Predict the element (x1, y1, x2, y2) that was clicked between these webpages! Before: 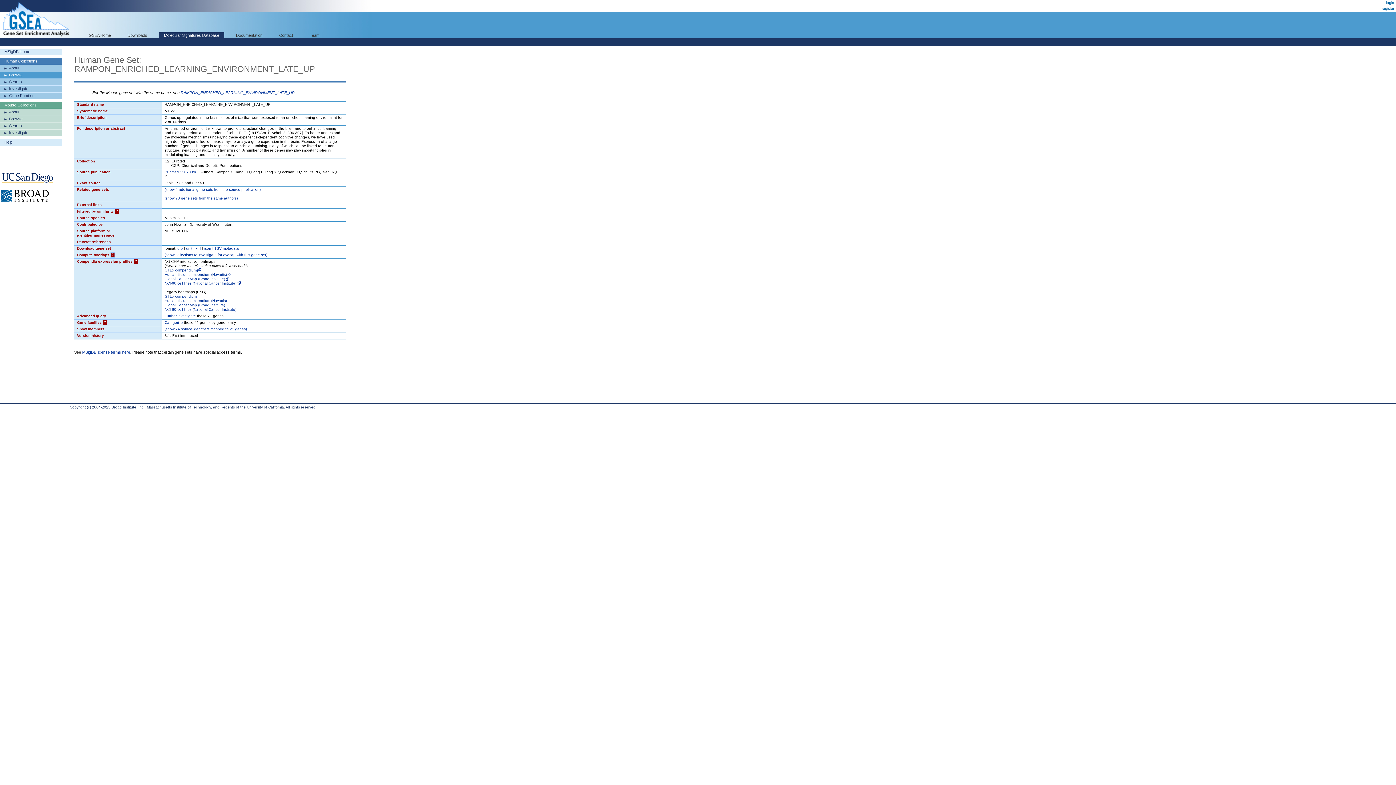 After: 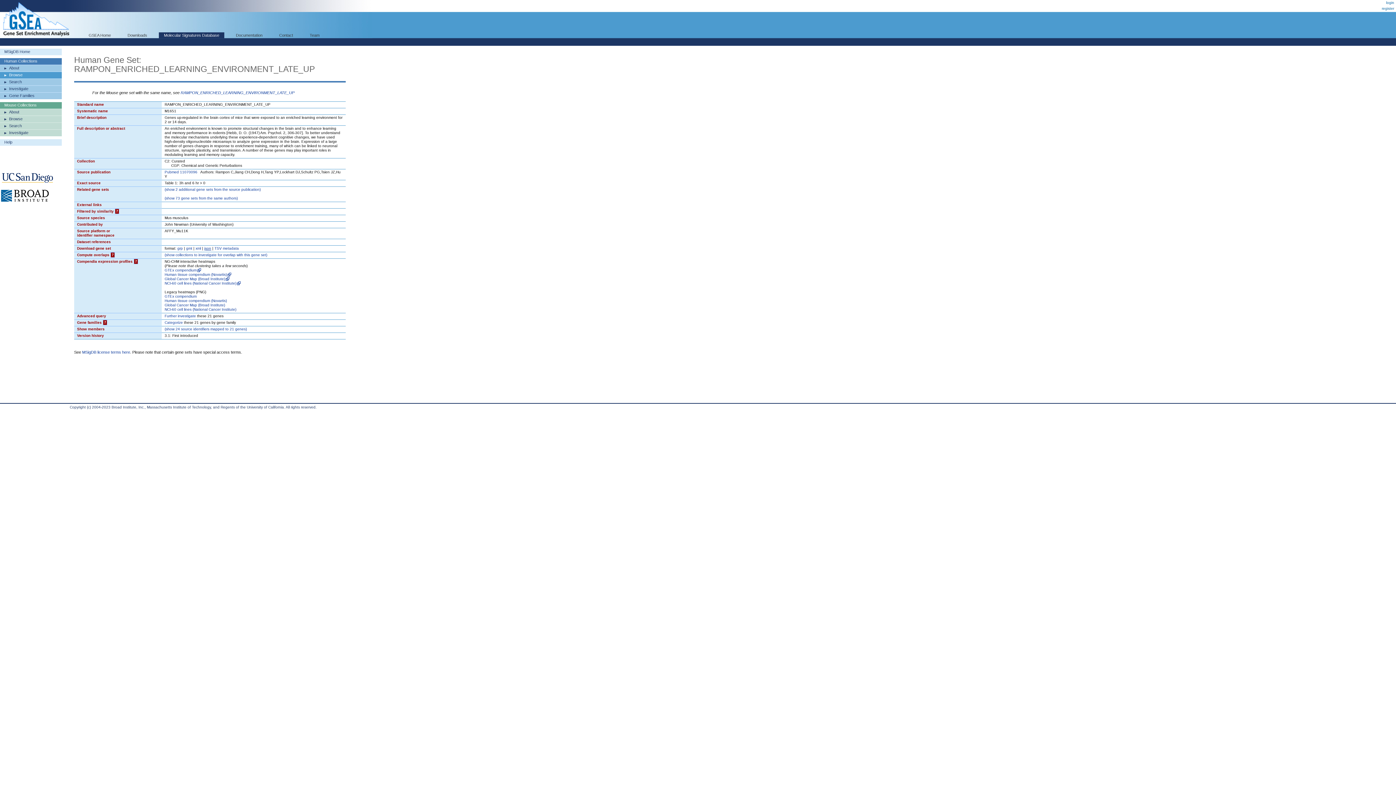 Action: label: json bbox: (204, 246, 211, 250)